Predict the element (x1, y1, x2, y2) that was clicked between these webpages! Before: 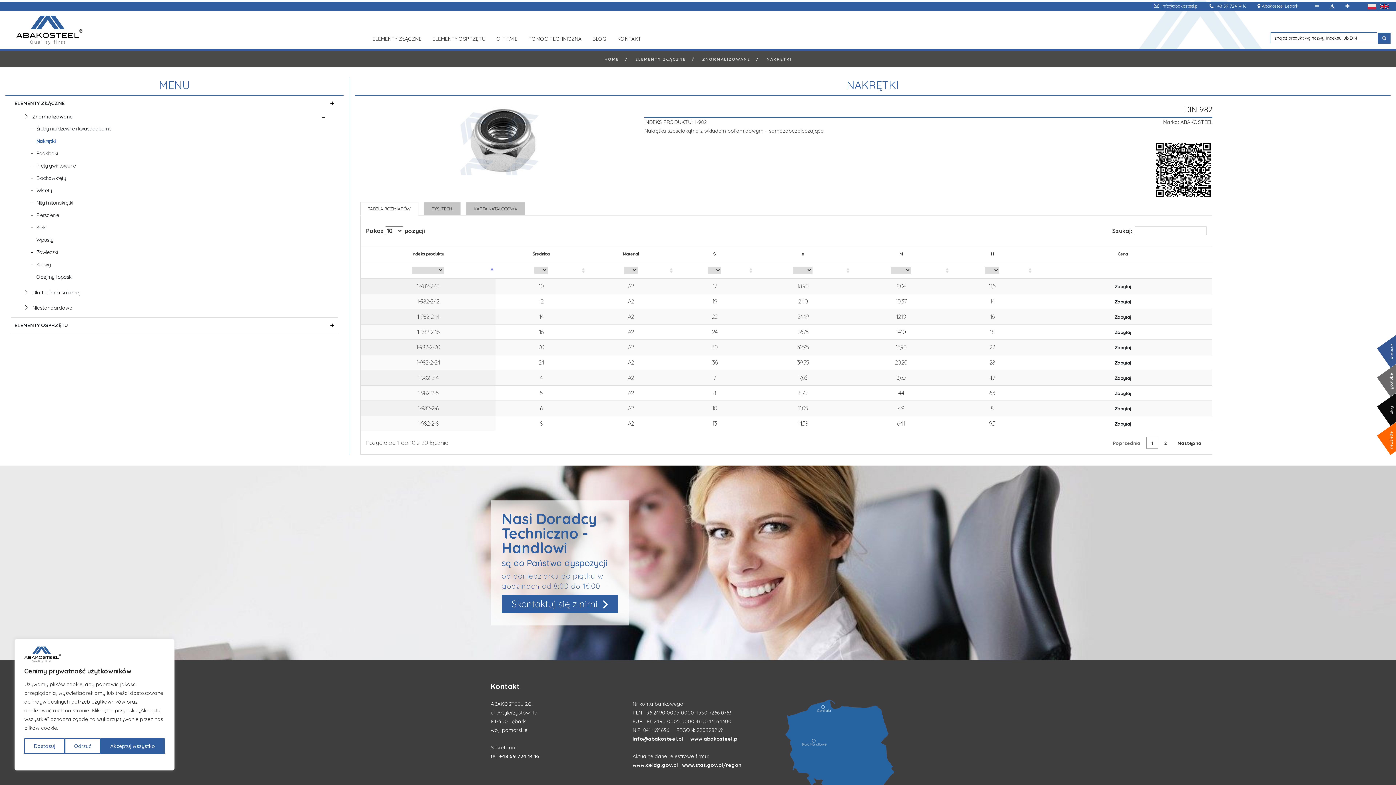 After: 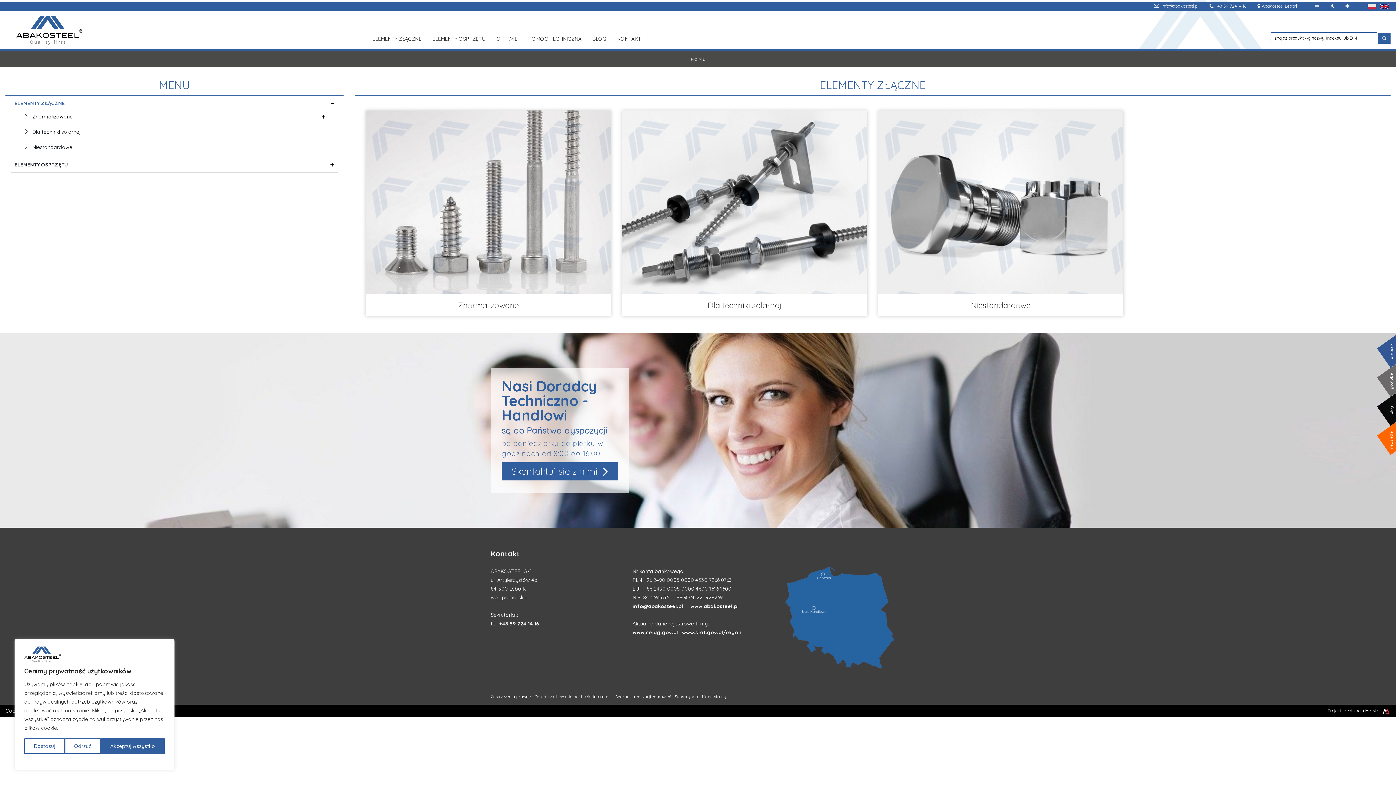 Action: label: ELEMENTY ZŁĄCZNE bbox: (14, 98, 64, 108)